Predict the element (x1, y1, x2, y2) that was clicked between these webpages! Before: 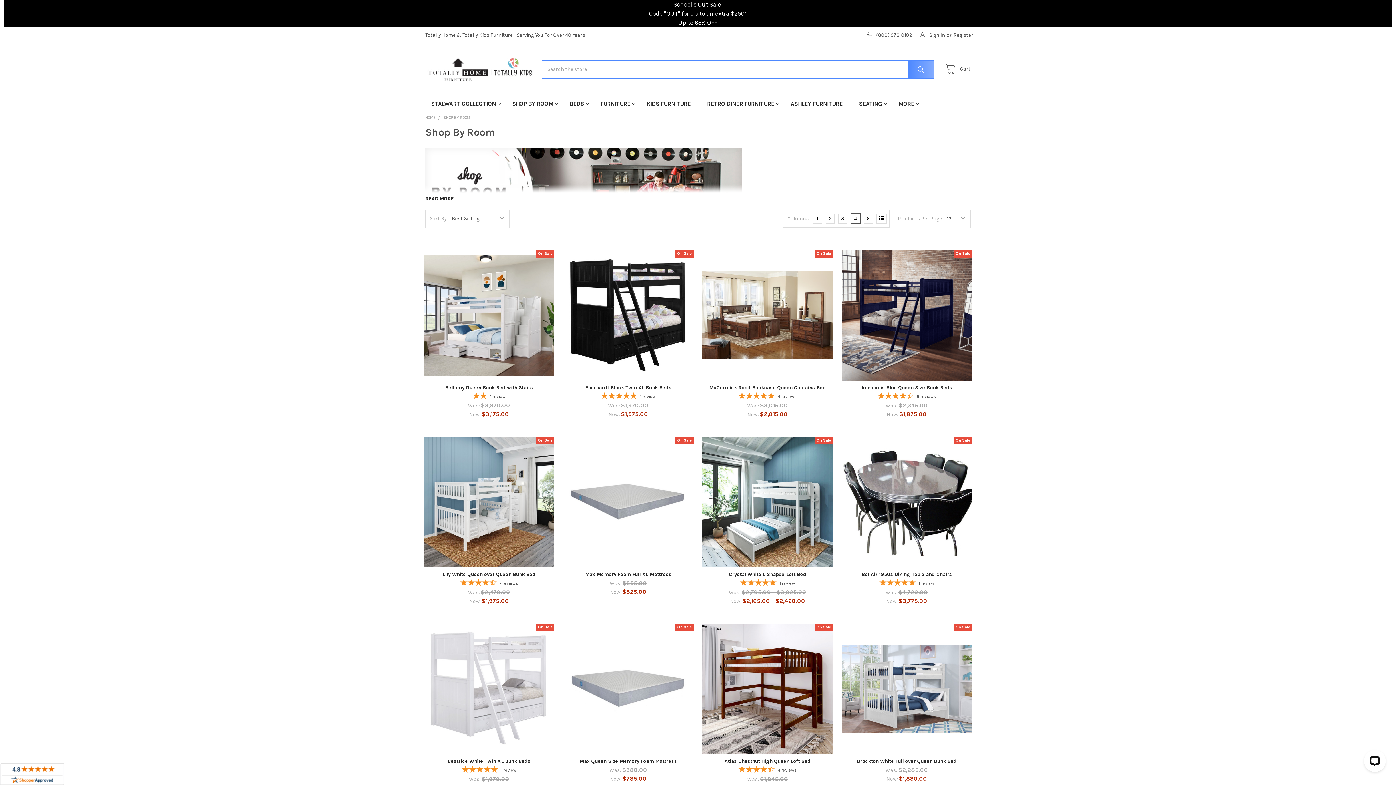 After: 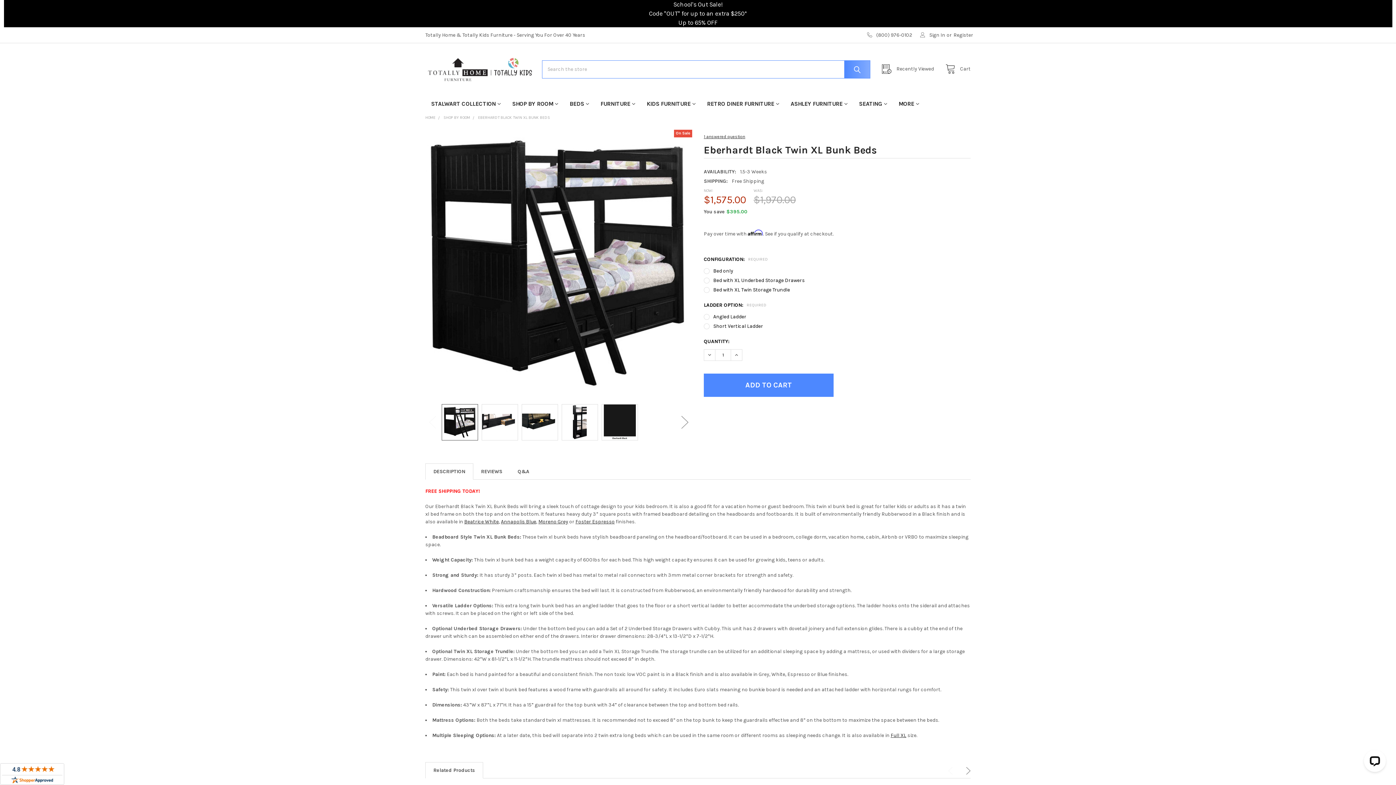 Action: bbox: (585, 384, 671, 390) label: Eberhardt Black Twin XL Bunk Beds